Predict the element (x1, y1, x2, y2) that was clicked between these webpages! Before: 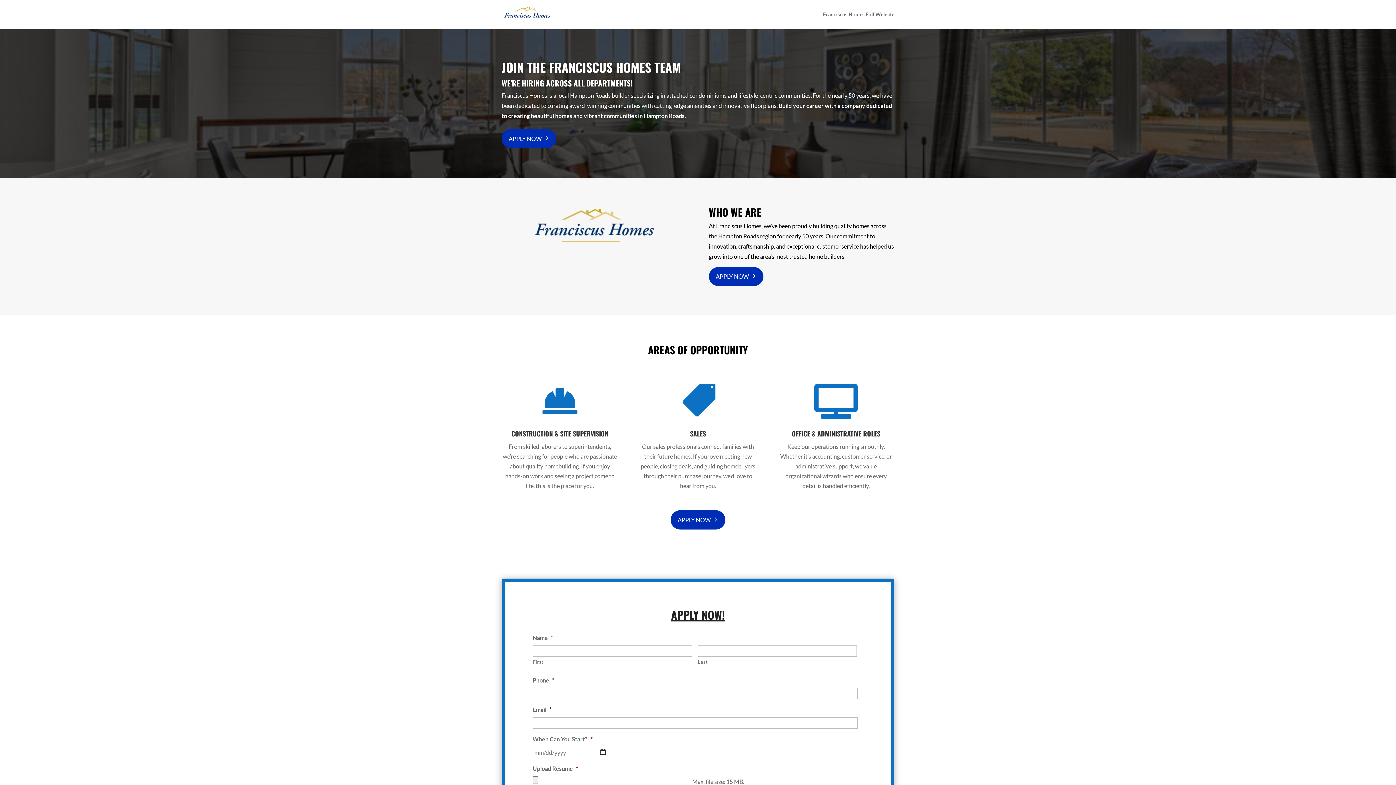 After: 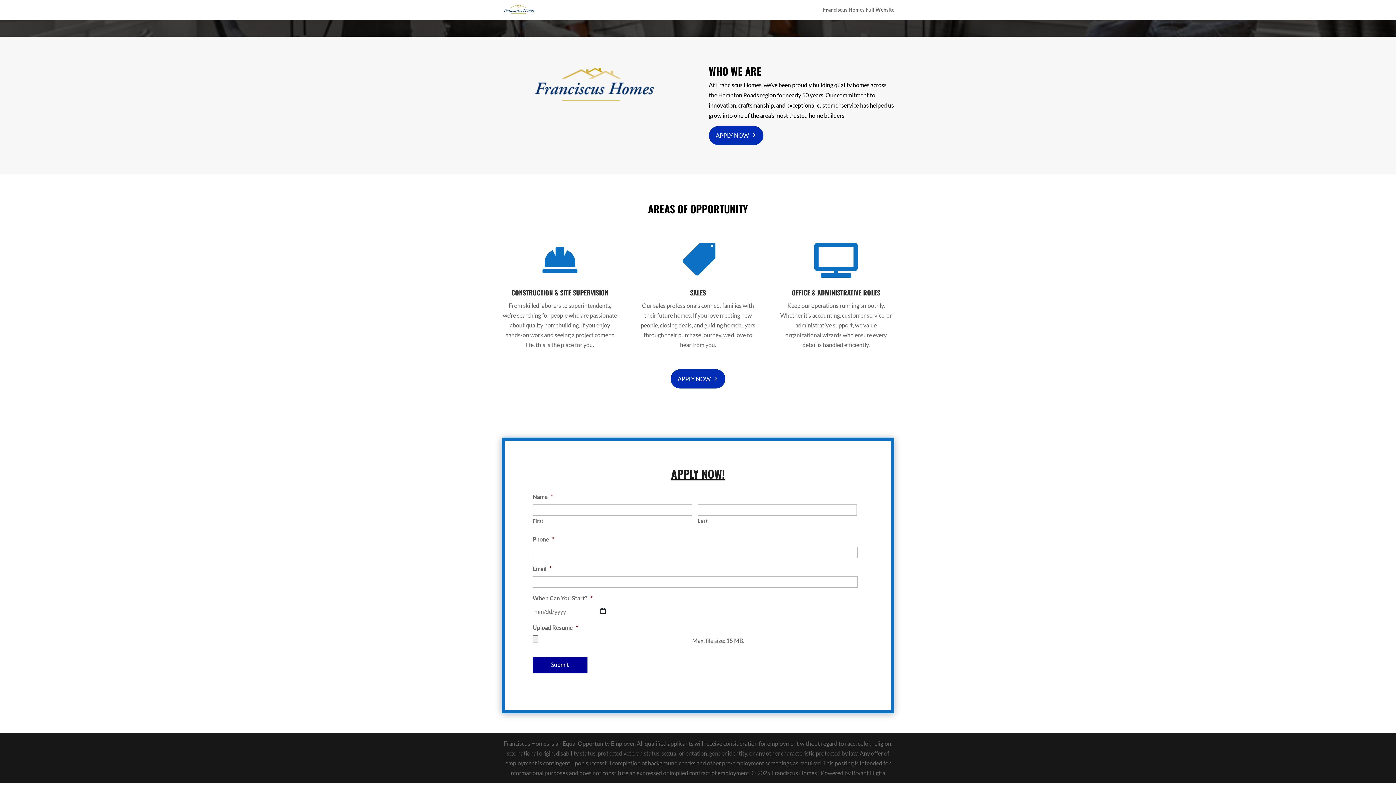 Action: bbox: (670, 510, 725, 529) label: APPLY NOW